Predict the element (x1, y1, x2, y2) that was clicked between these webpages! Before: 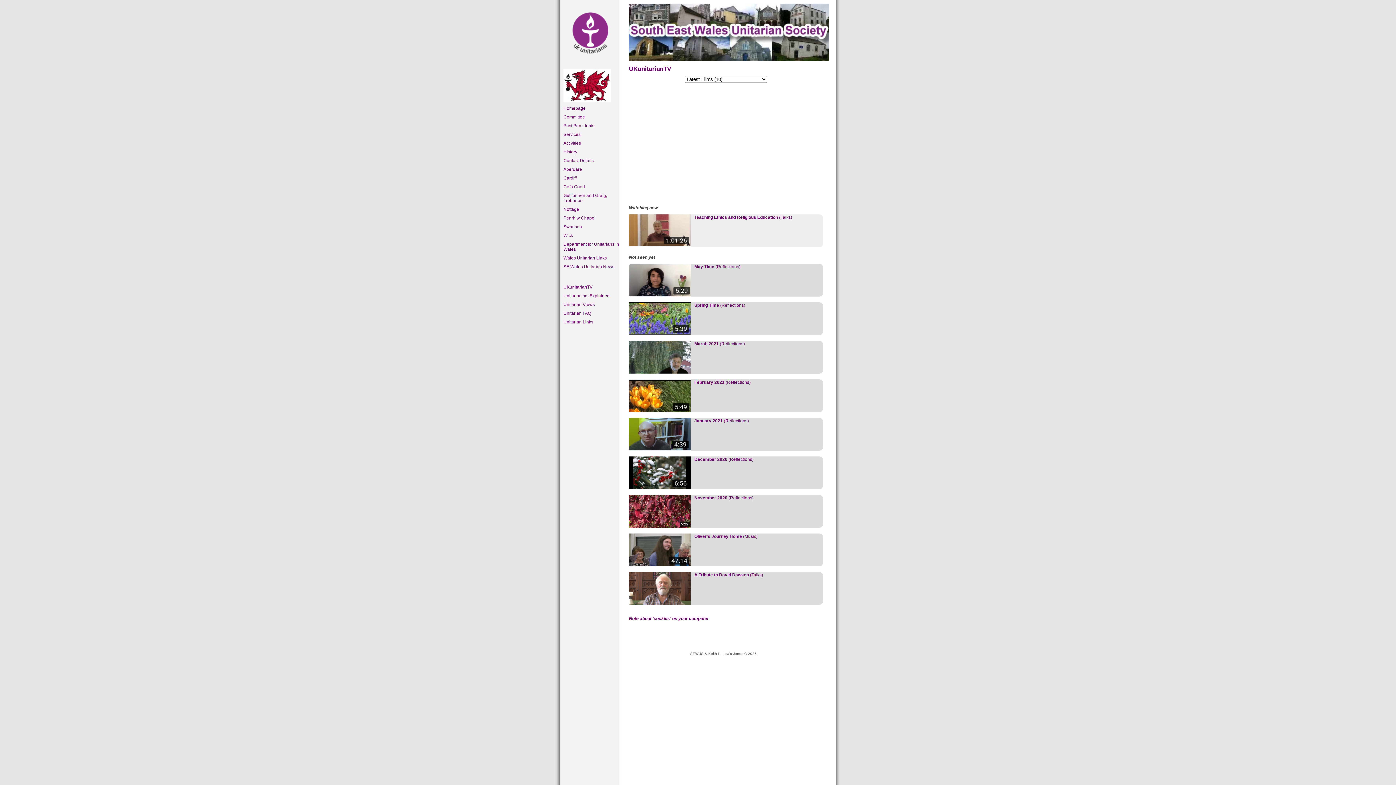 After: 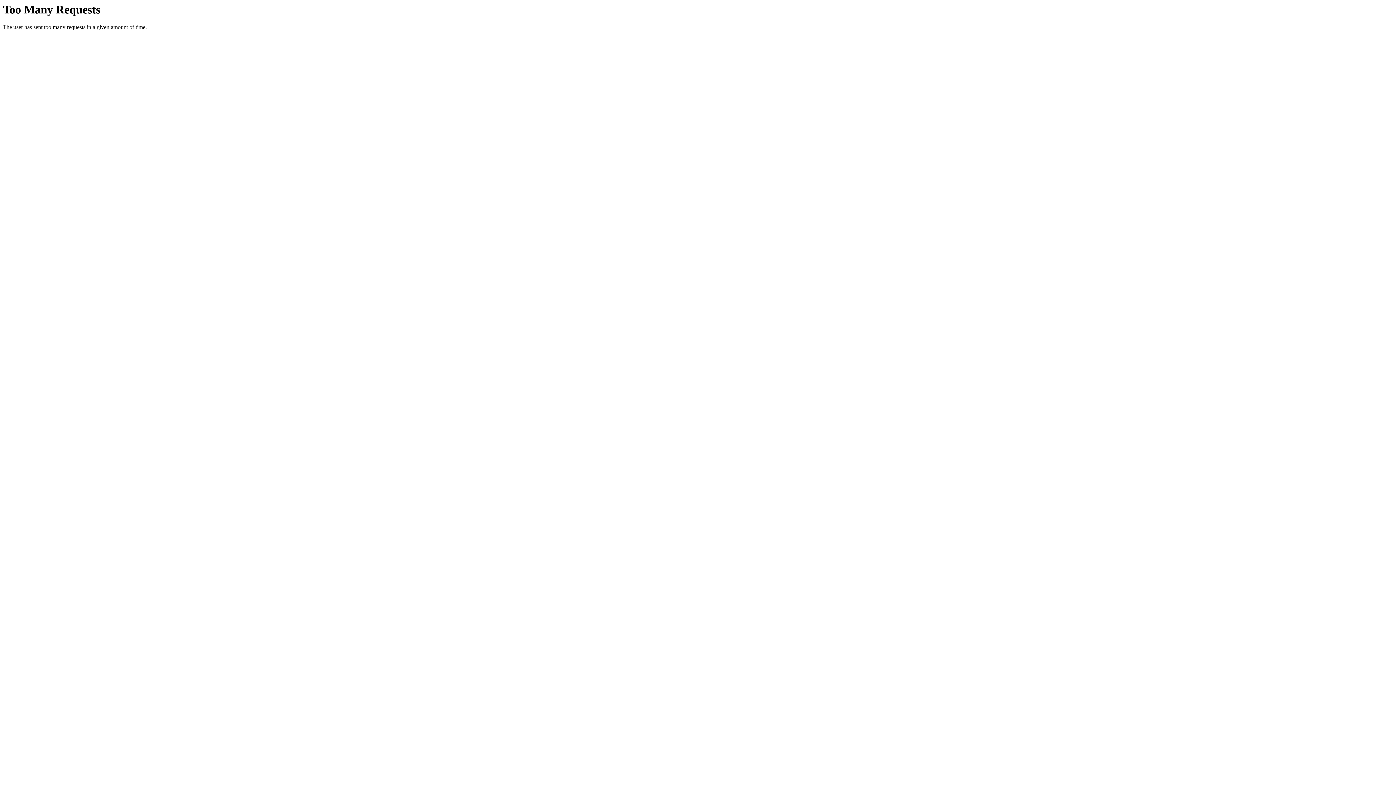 Action: label: Aberdare bbox: (563, 167, 621, 172)